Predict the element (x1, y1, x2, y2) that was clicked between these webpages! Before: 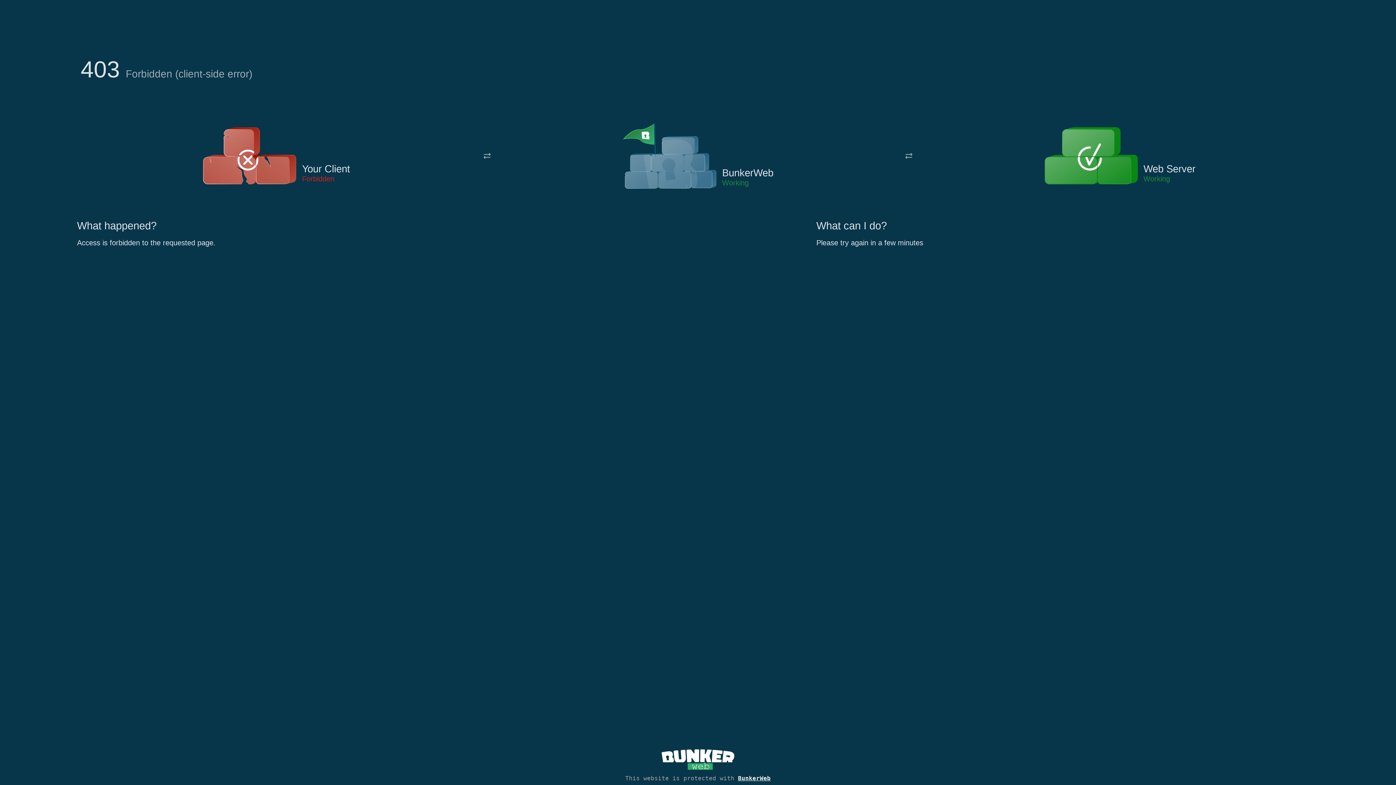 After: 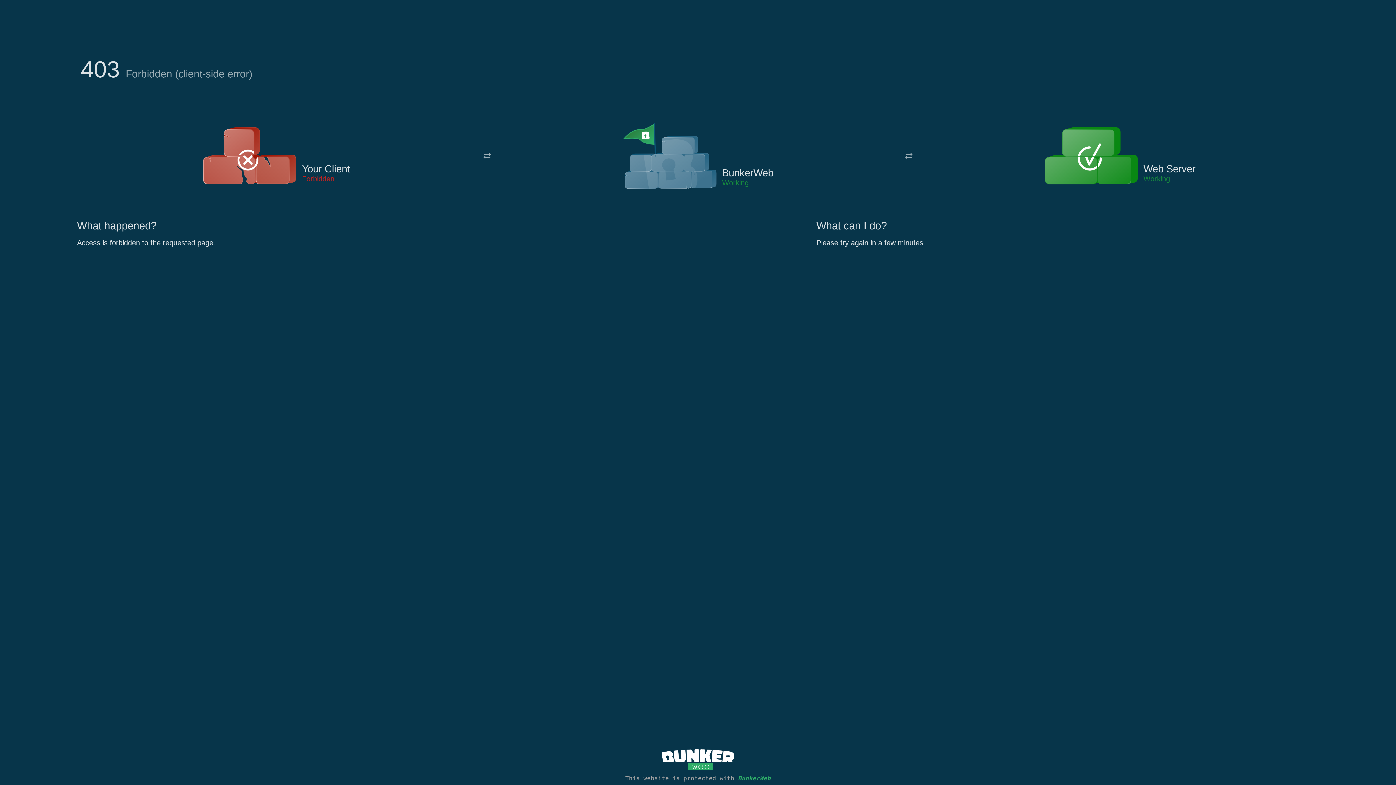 Action: label: BunkerWeb bbox: (738, 775, 770, 782)